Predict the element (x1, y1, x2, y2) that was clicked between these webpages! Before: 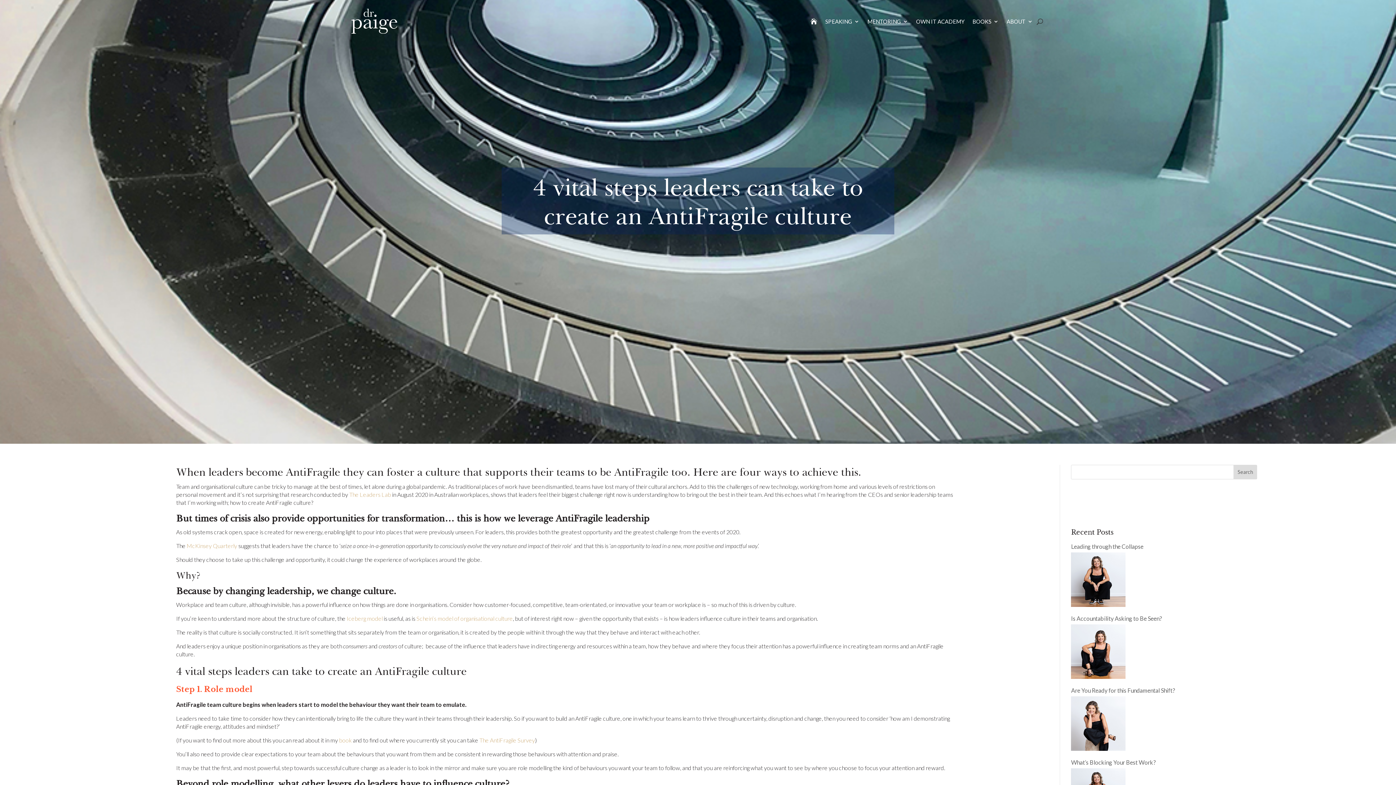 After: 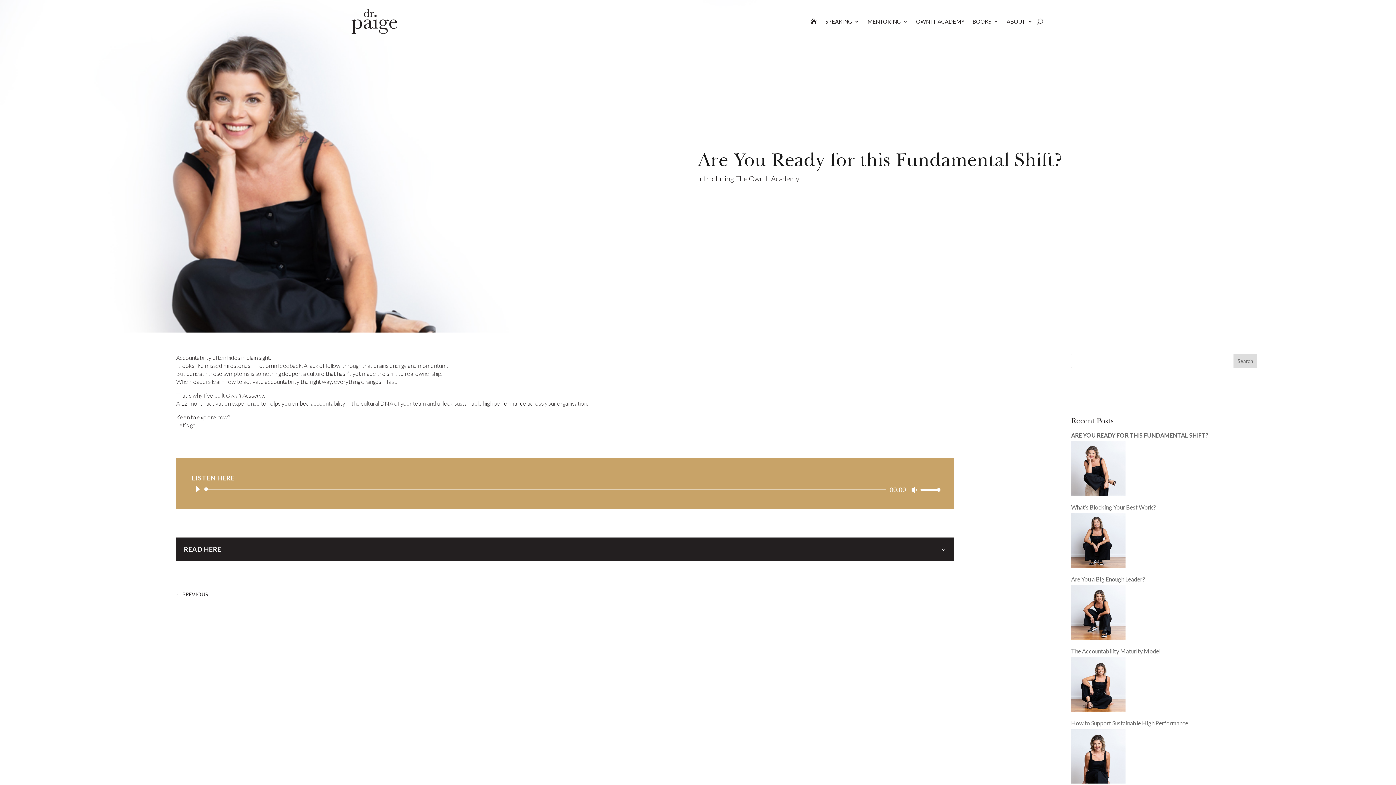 Action: label: Are You Ready for this Fundamental Shift? bbox: (1071, 686, 1257, 752)